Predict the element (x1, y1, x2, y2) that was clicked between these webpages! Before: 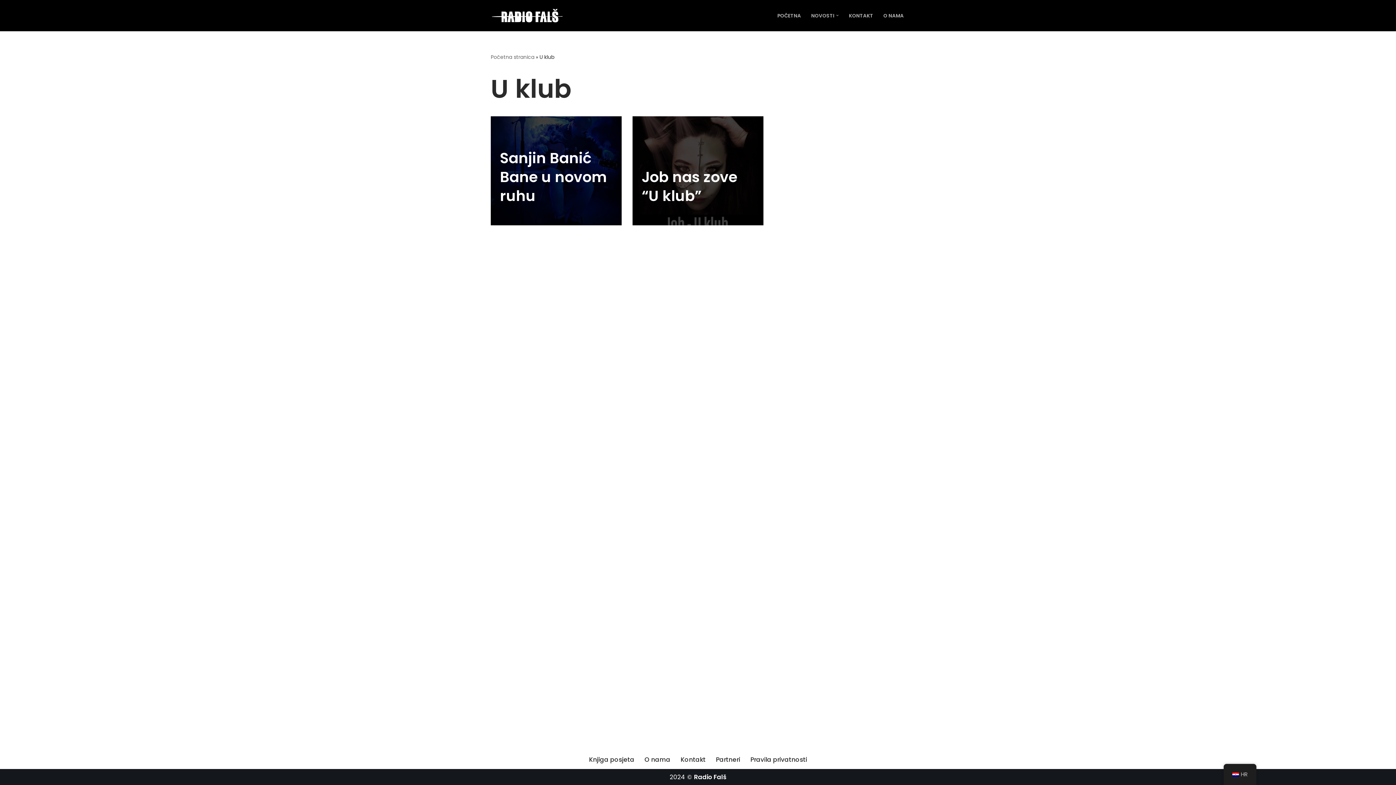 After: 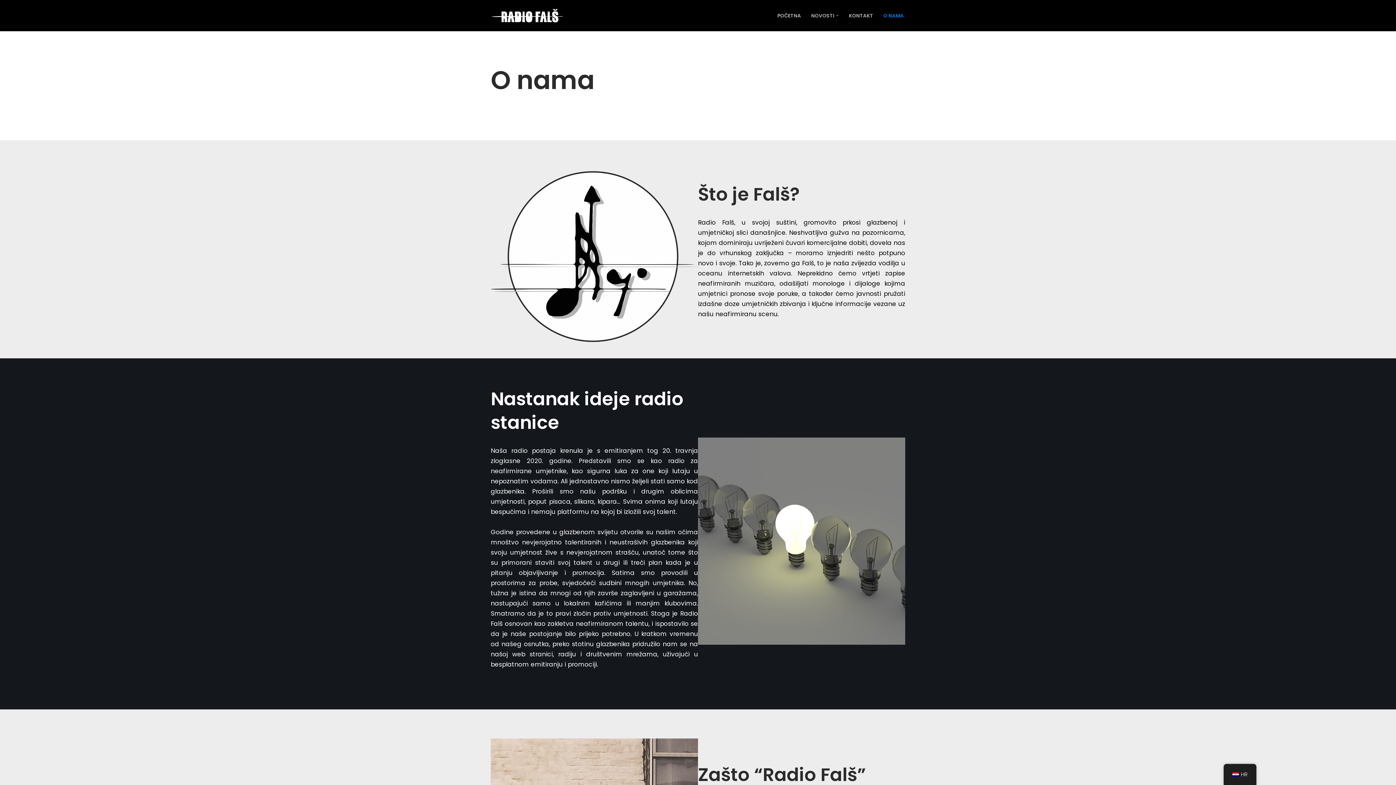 Action: label: O NAMA bbox: (883, 11, 903, 20)